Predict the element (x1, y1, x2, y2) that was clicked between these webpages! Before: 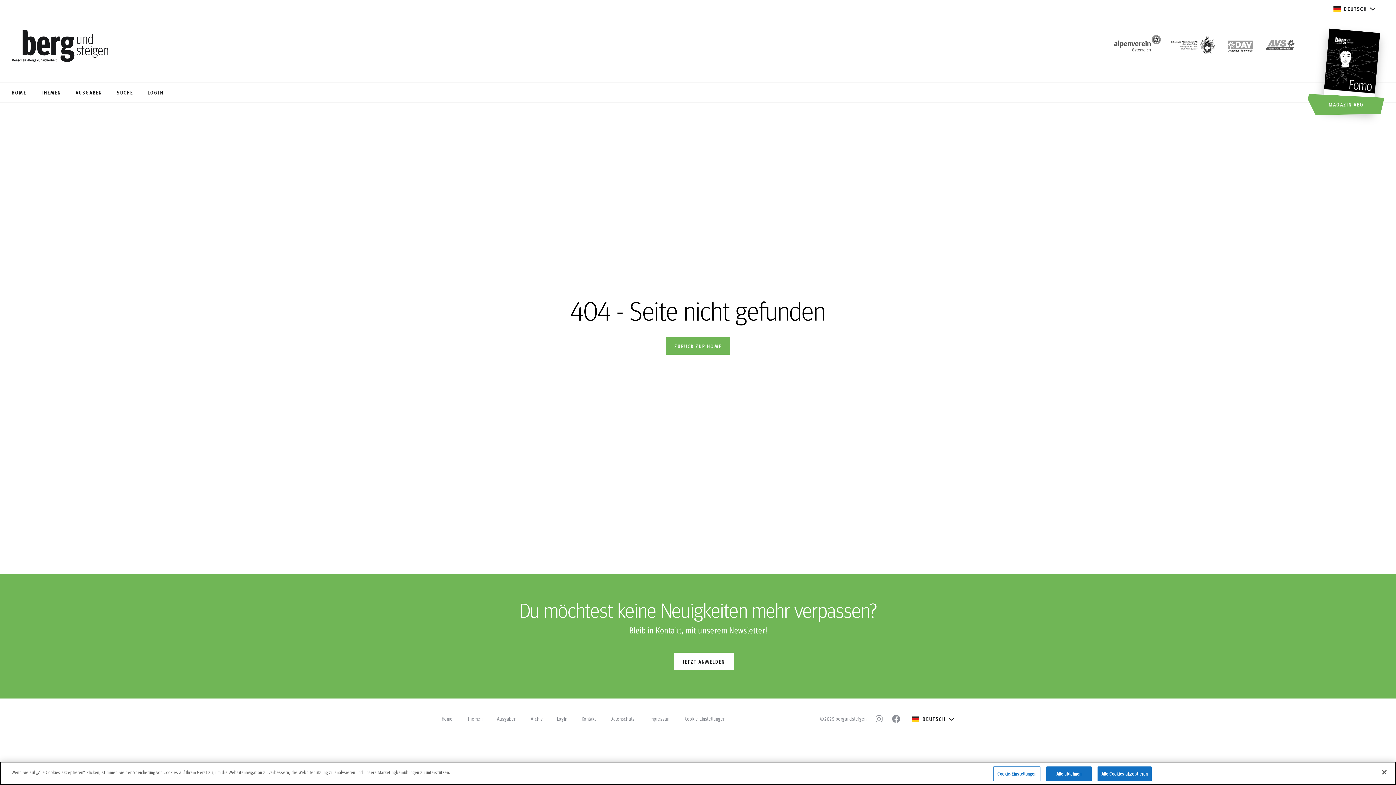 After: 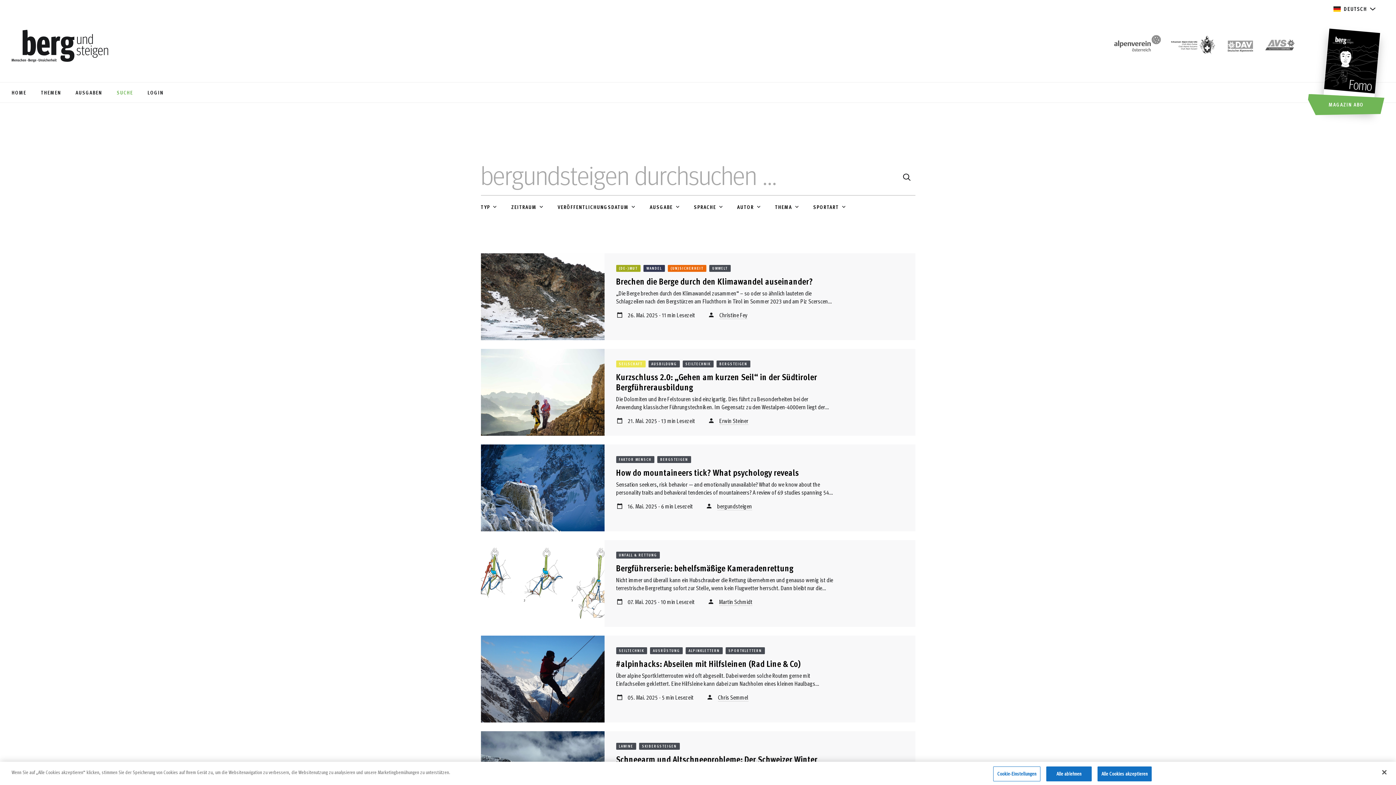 Action: label: SUCHE bbox: (116, 89, 133, 95)